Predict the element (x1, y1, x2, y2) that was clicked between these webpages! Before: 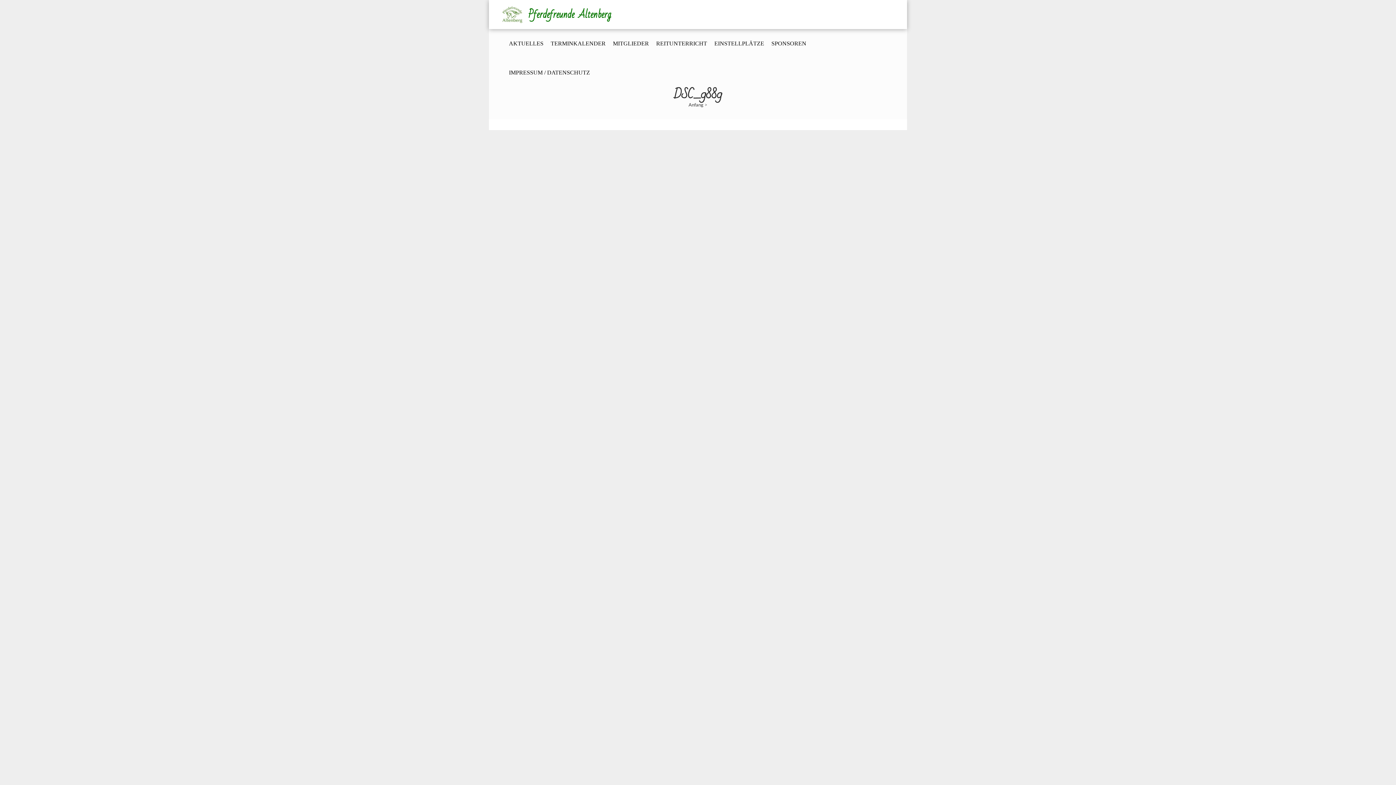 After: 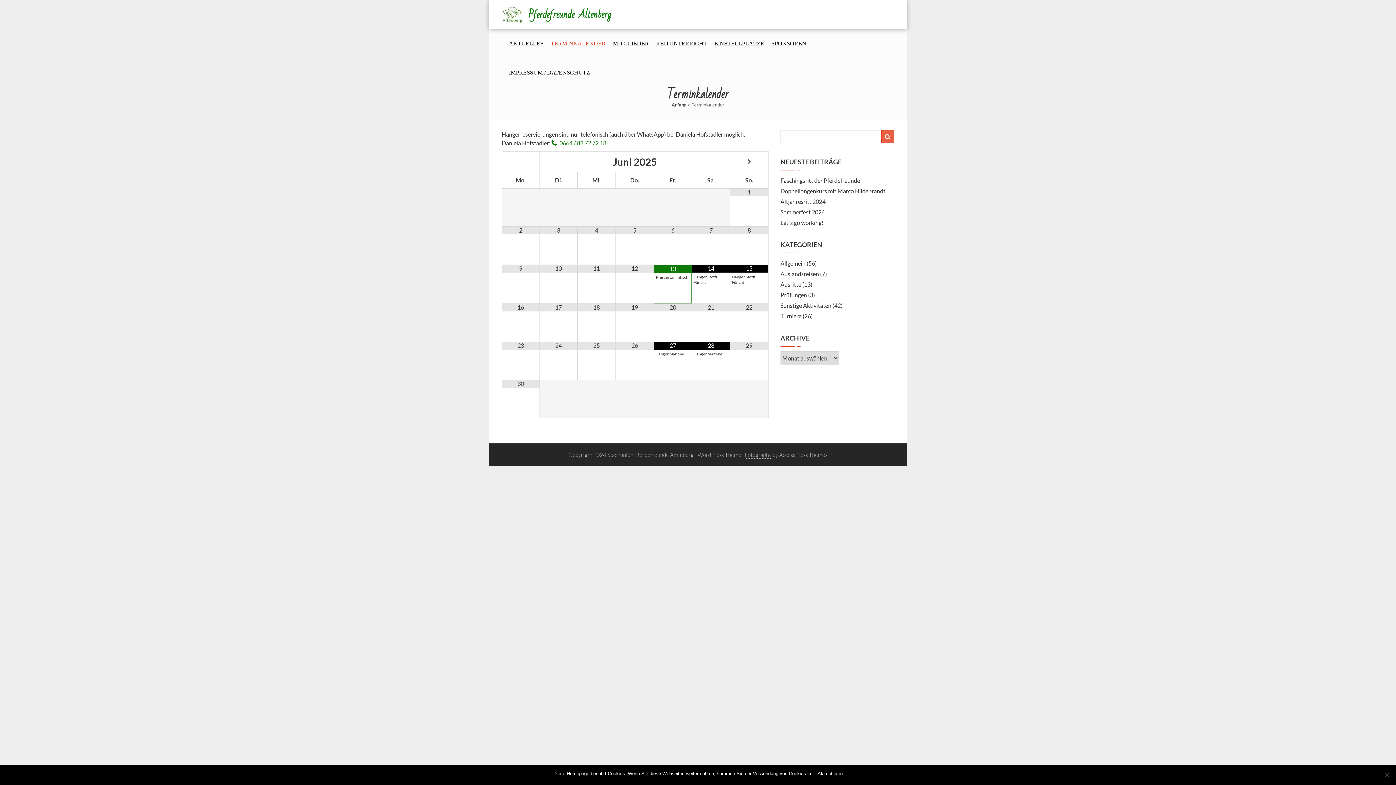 Action: label: TERMINKALENDER bbox: (550, 29, 605, 58)